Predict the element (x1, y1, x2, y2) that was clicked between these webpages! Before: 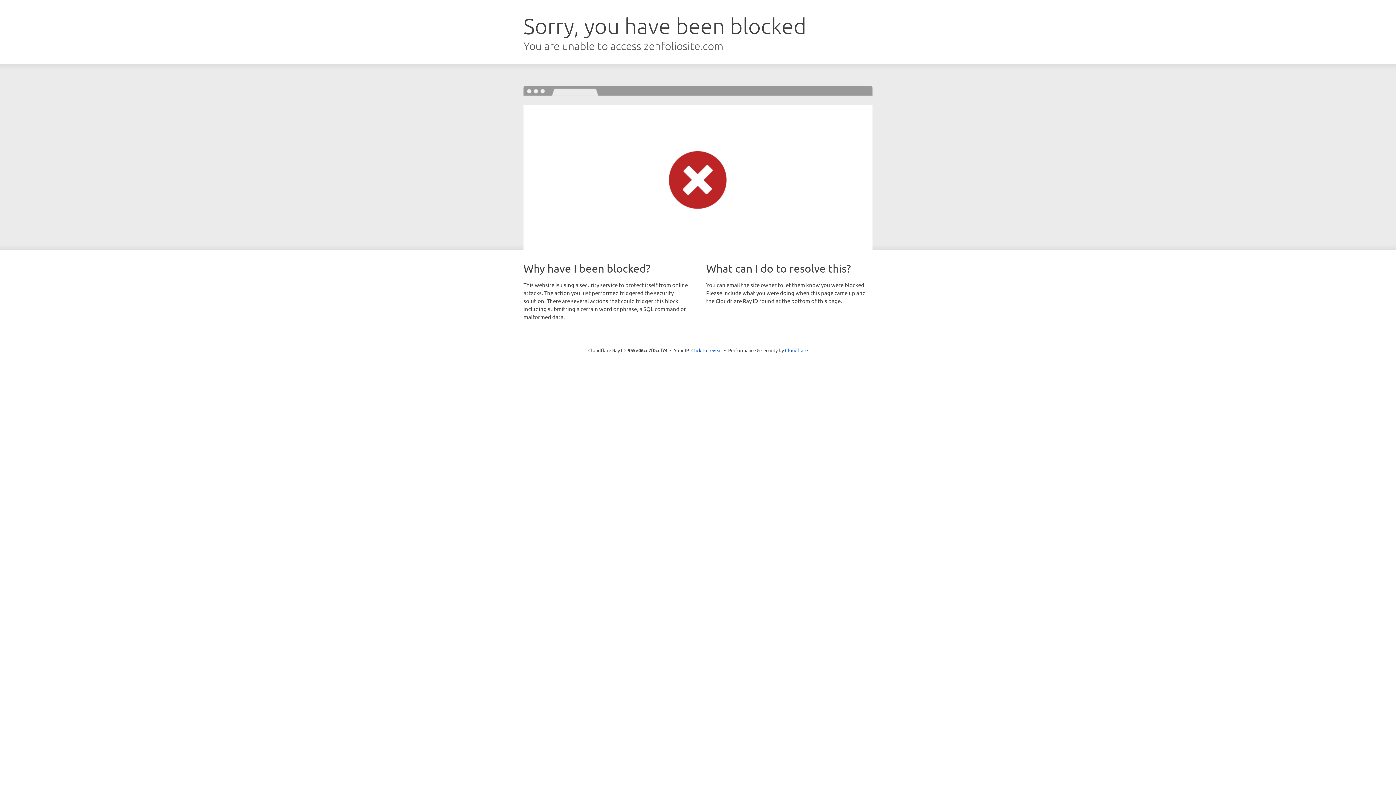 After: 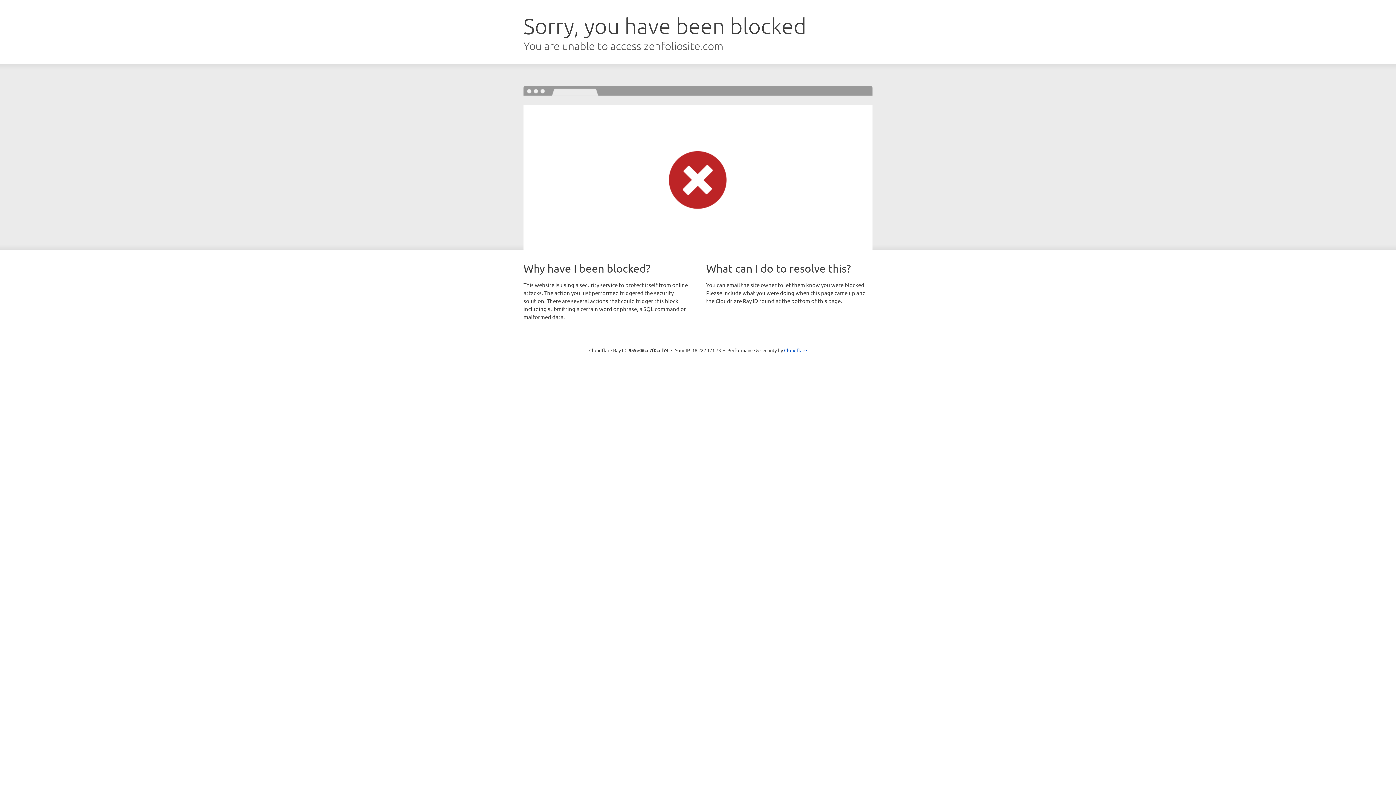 Action: label: Click to reveal bbox: (691, 346, 722, 353)